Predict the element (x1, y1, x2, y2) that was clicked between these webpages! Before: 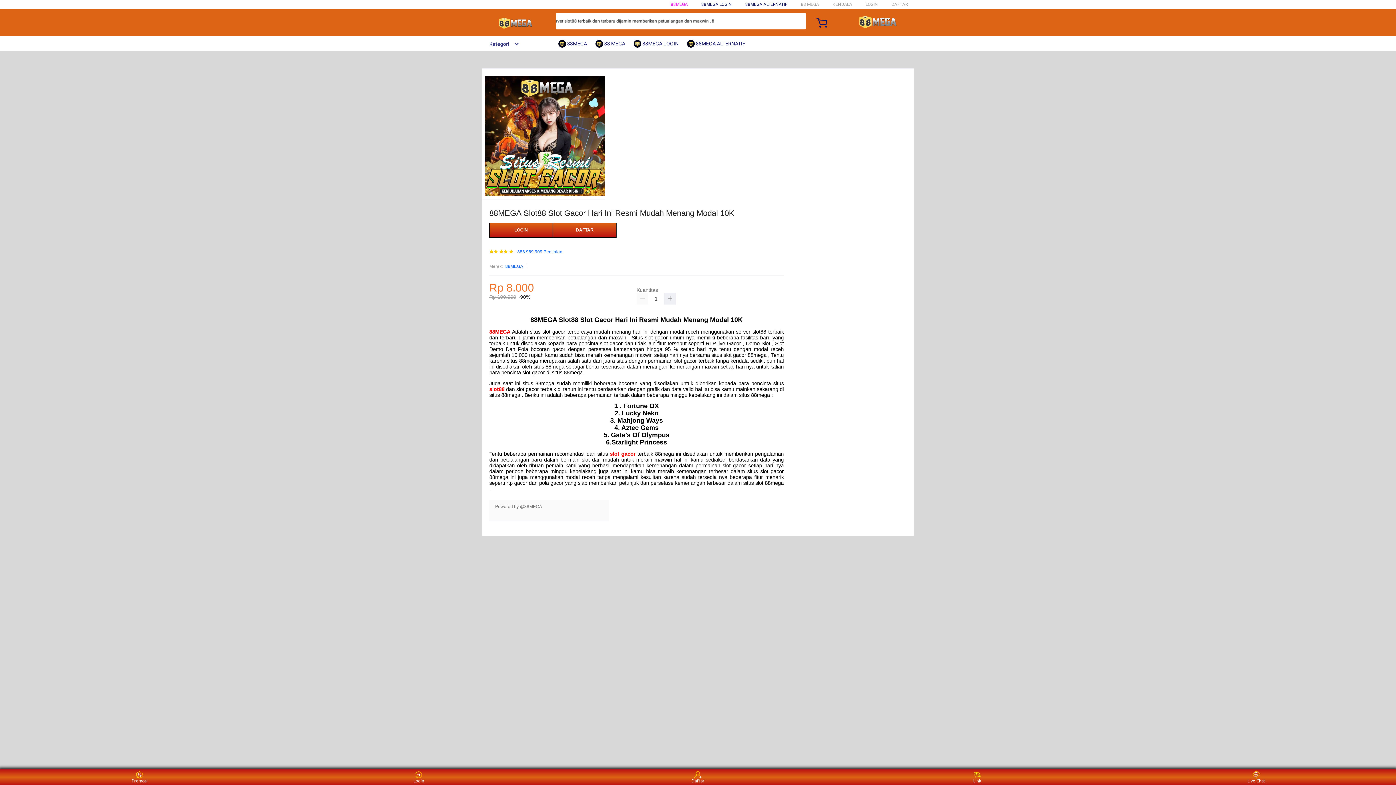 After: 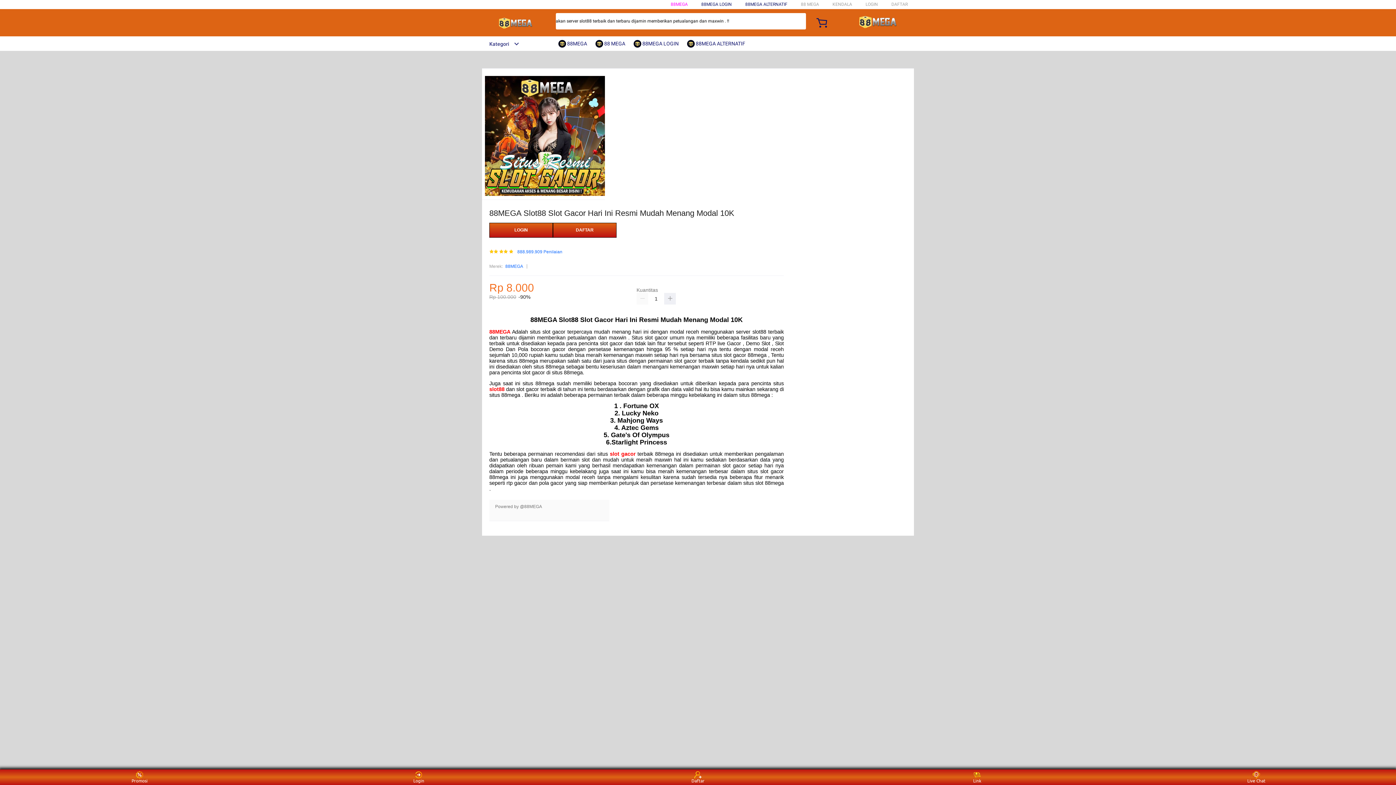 Action: label: 88MEGA bbox: (505, 263, 523, 270)